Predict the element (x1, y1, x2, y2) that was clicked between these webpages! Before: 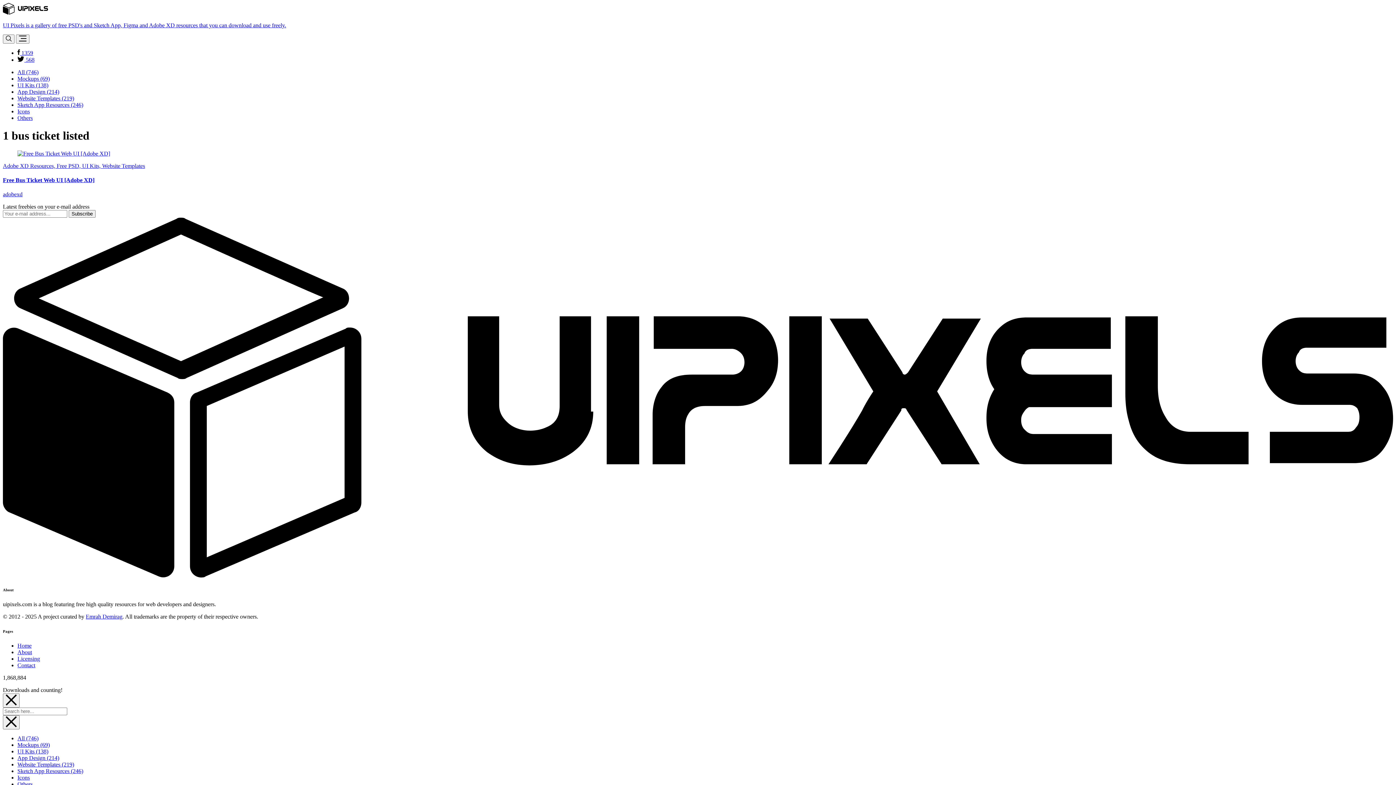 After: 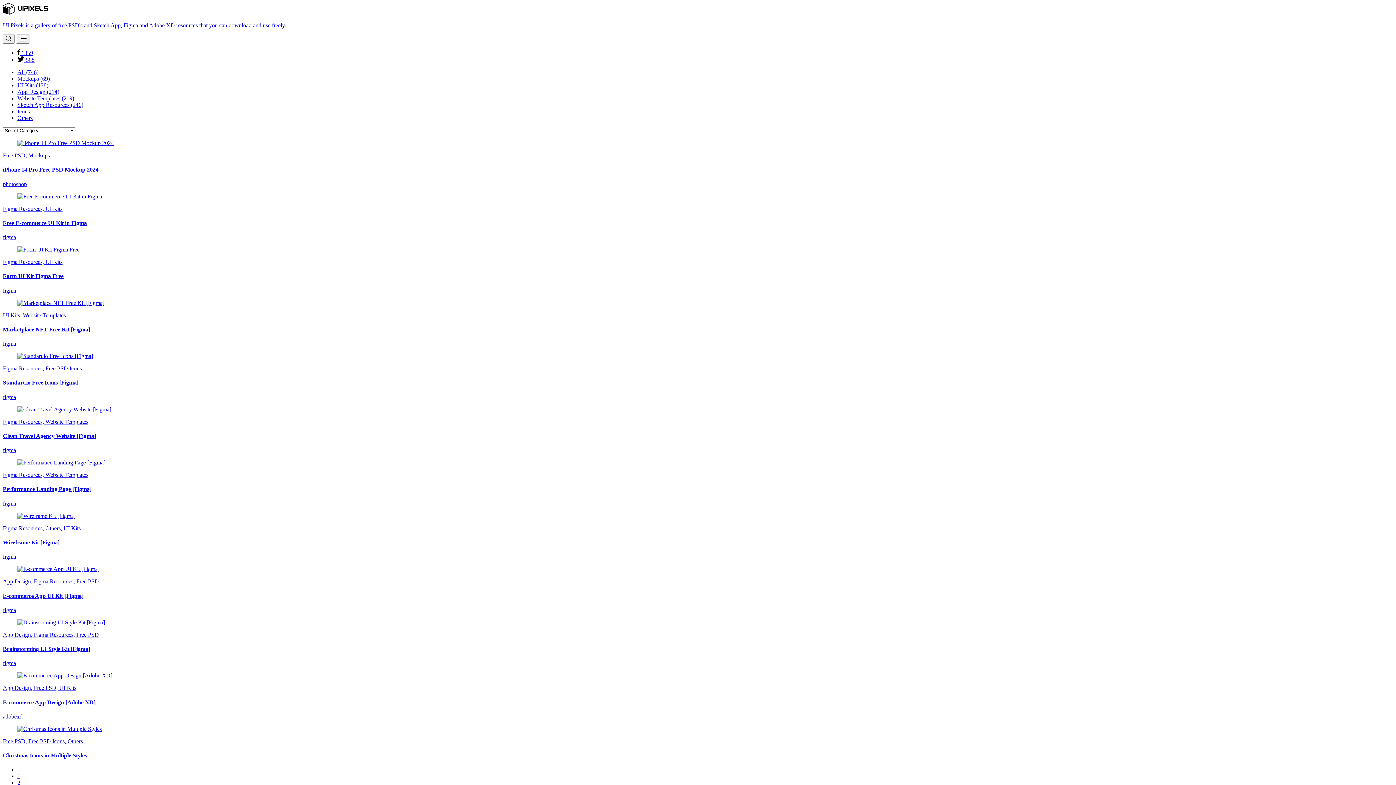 Action: bbox: (17, 735, 38, 741) label: All (746)